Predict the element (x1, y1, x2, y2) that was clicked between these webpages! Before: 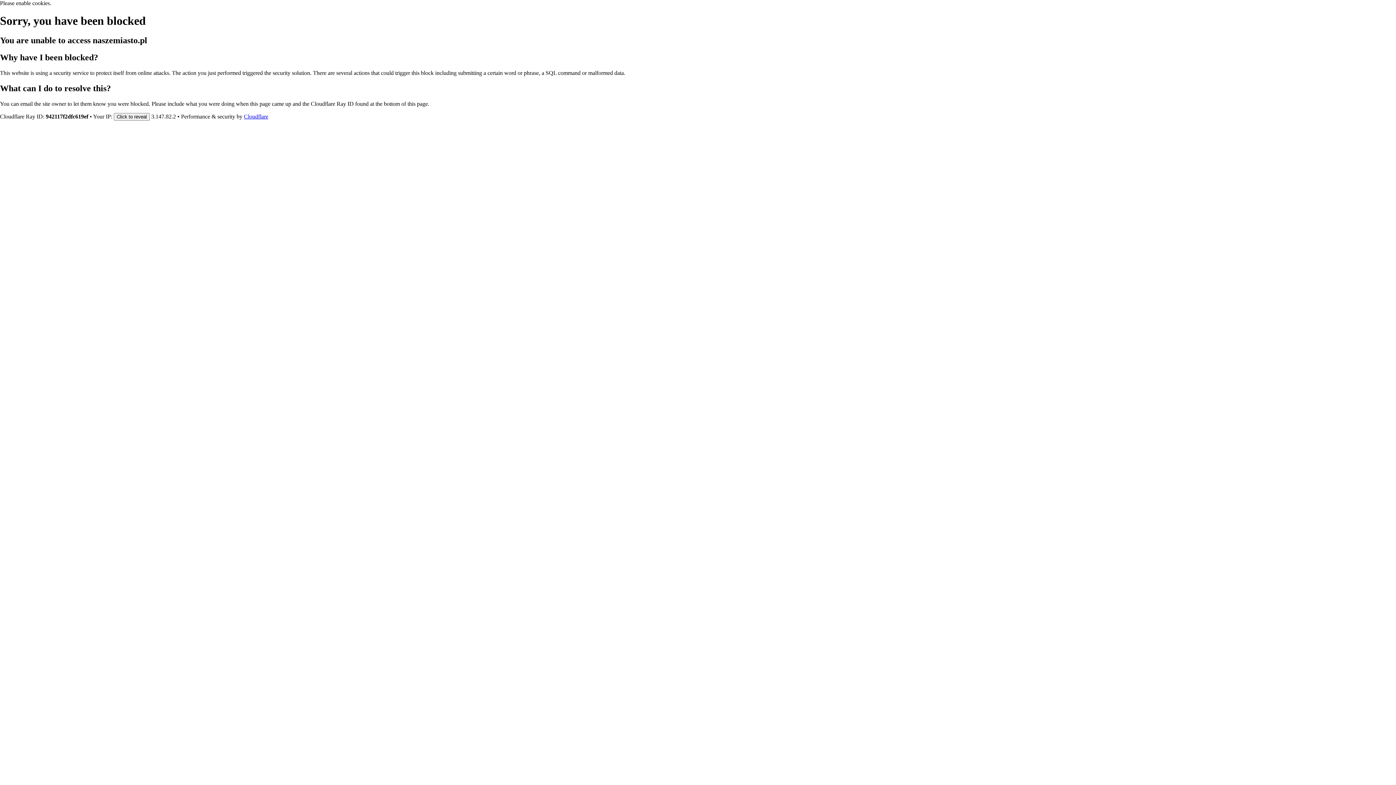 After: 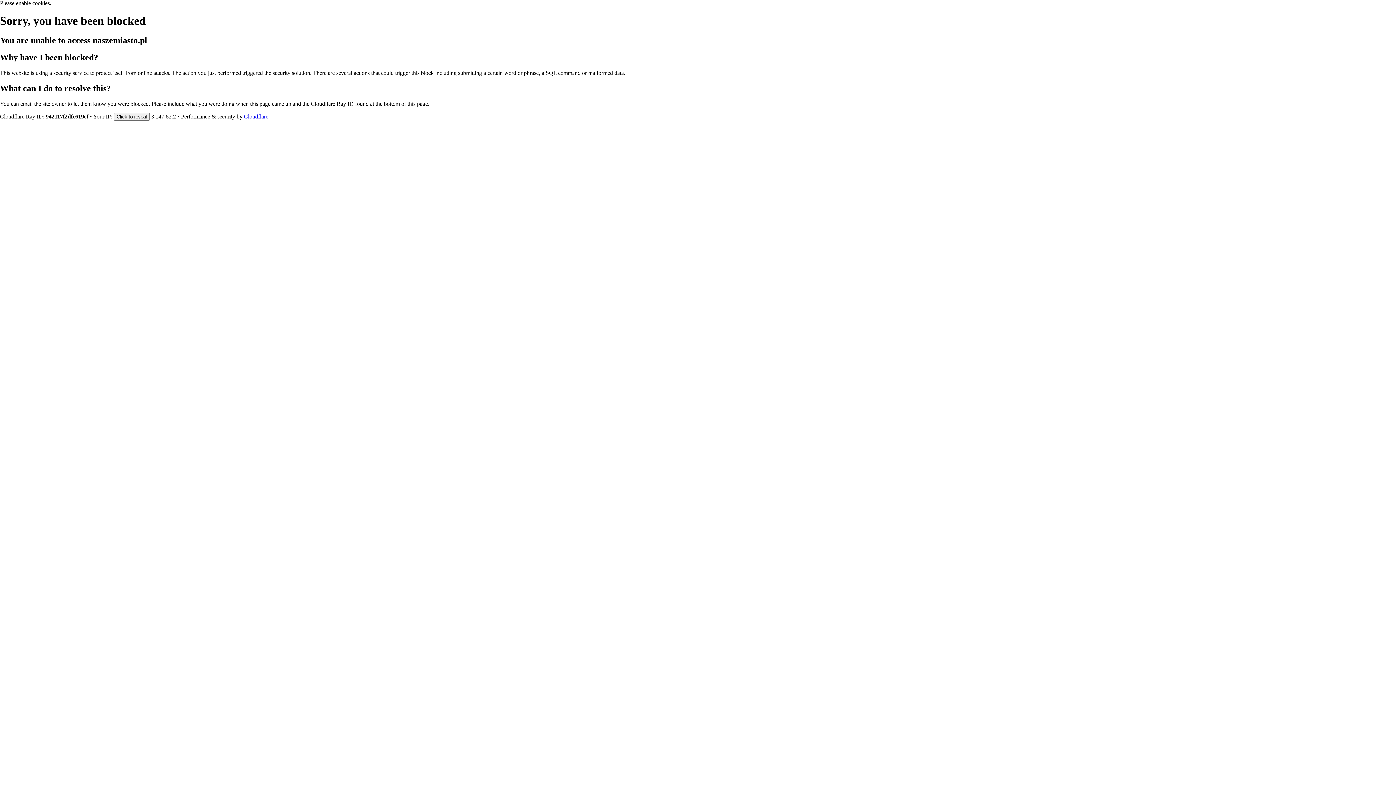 Action: label: Cloudflare bbox: (244, 113, 268, 119)